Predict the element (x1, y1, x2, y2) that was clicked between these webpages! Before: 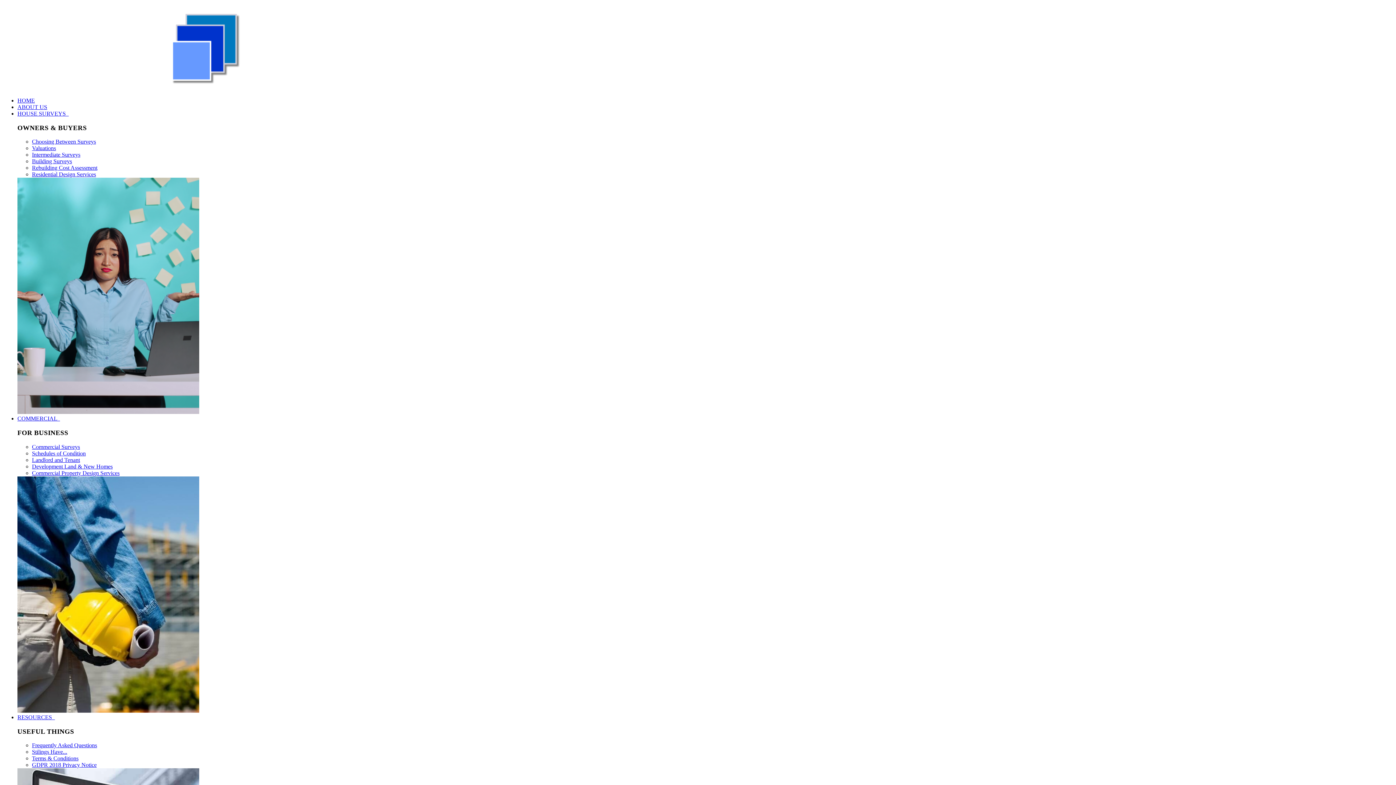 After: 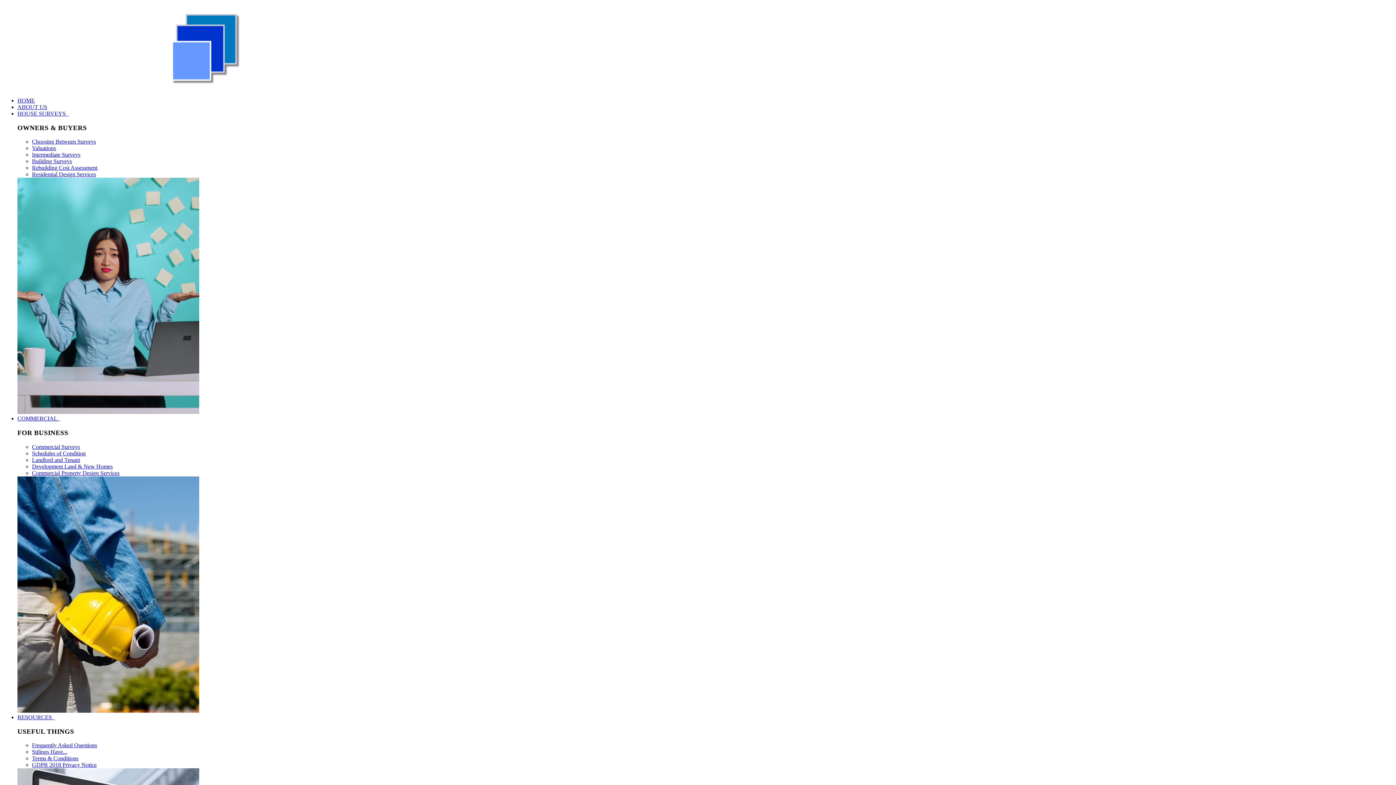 Action: label: Development Land & New Homes bbox: (32, 463, 112, 469)